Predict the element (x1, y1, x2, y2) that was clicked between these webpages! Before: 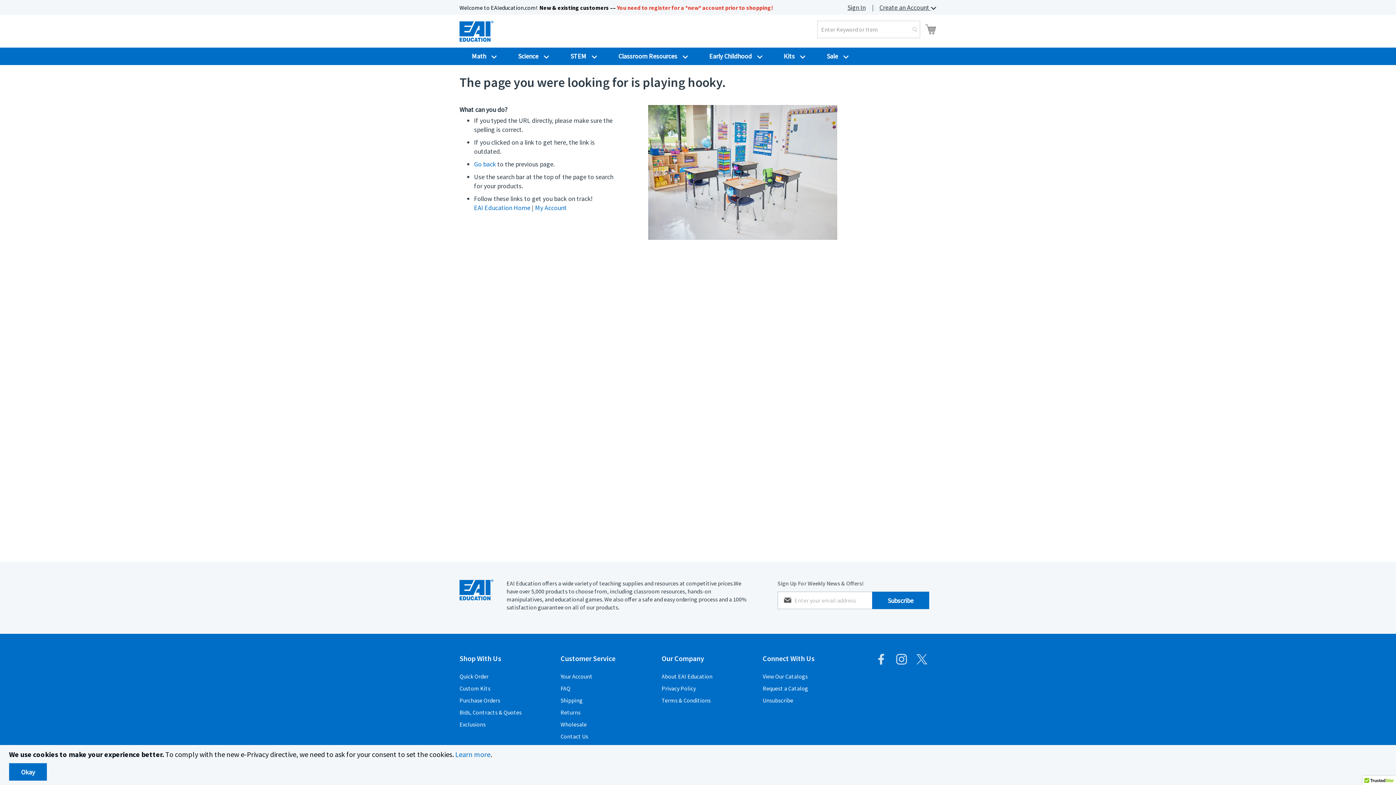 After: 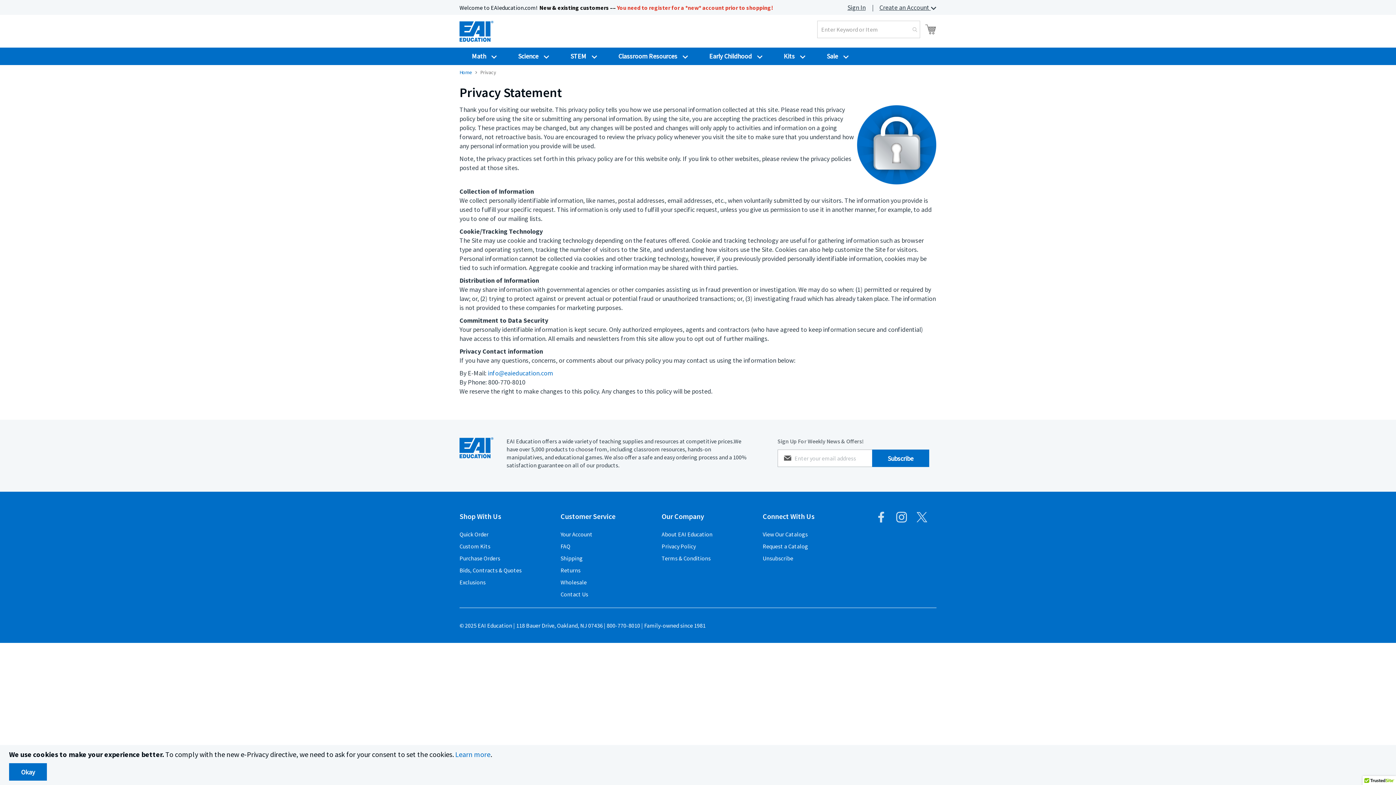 Action: label: Privacy Policy bbox: (661, 685, 696, 692)